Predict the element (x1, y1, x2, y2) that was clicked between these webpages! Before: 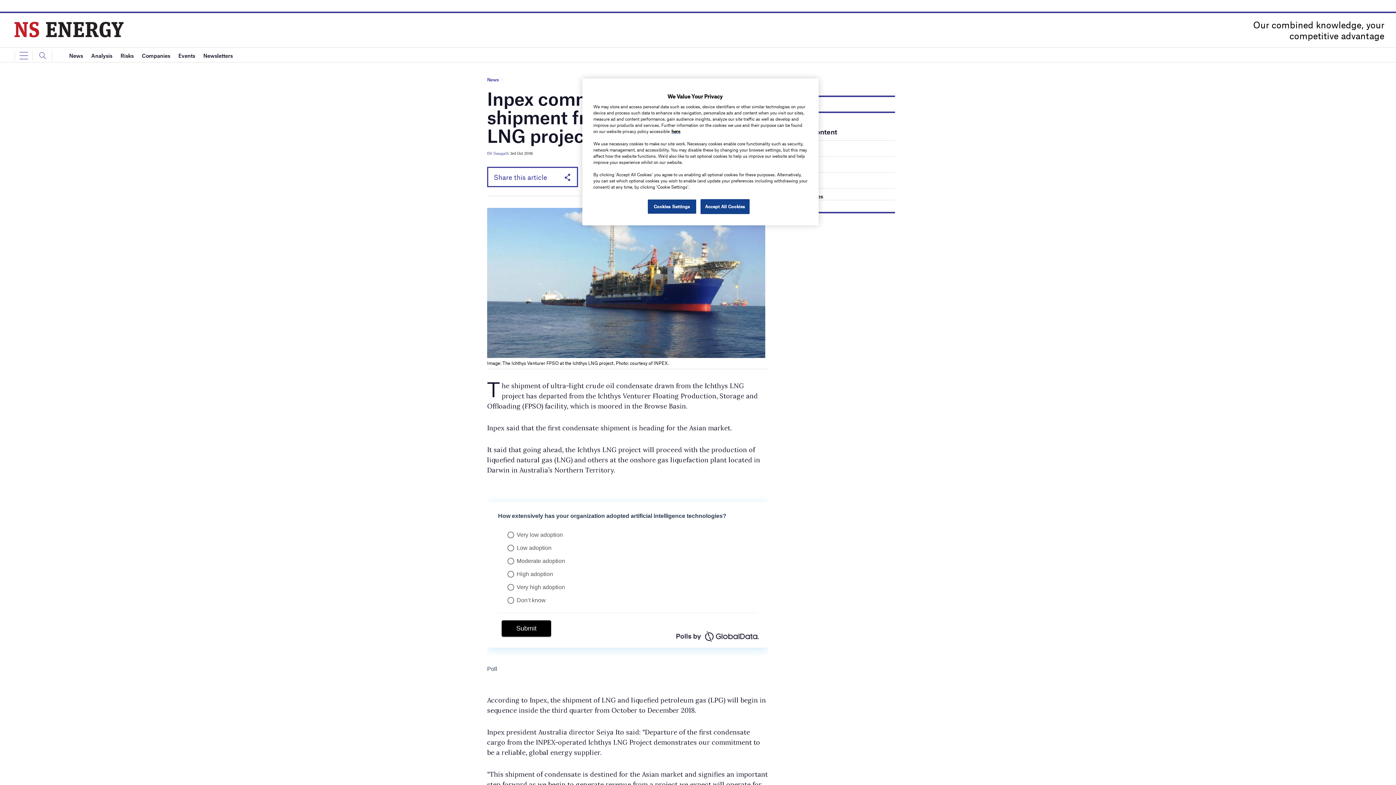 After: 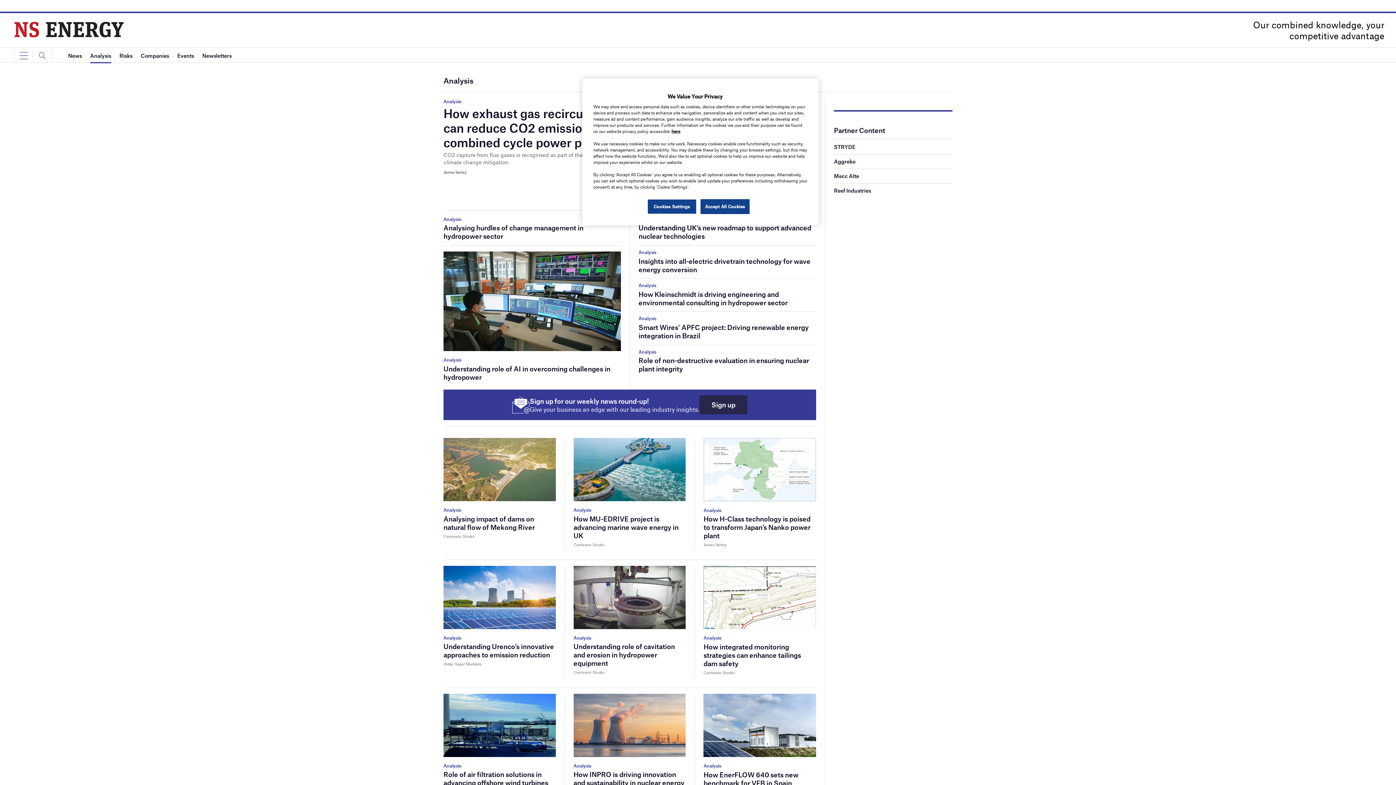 Action: label: Analysis bbox: (91, 48, 112, 63)